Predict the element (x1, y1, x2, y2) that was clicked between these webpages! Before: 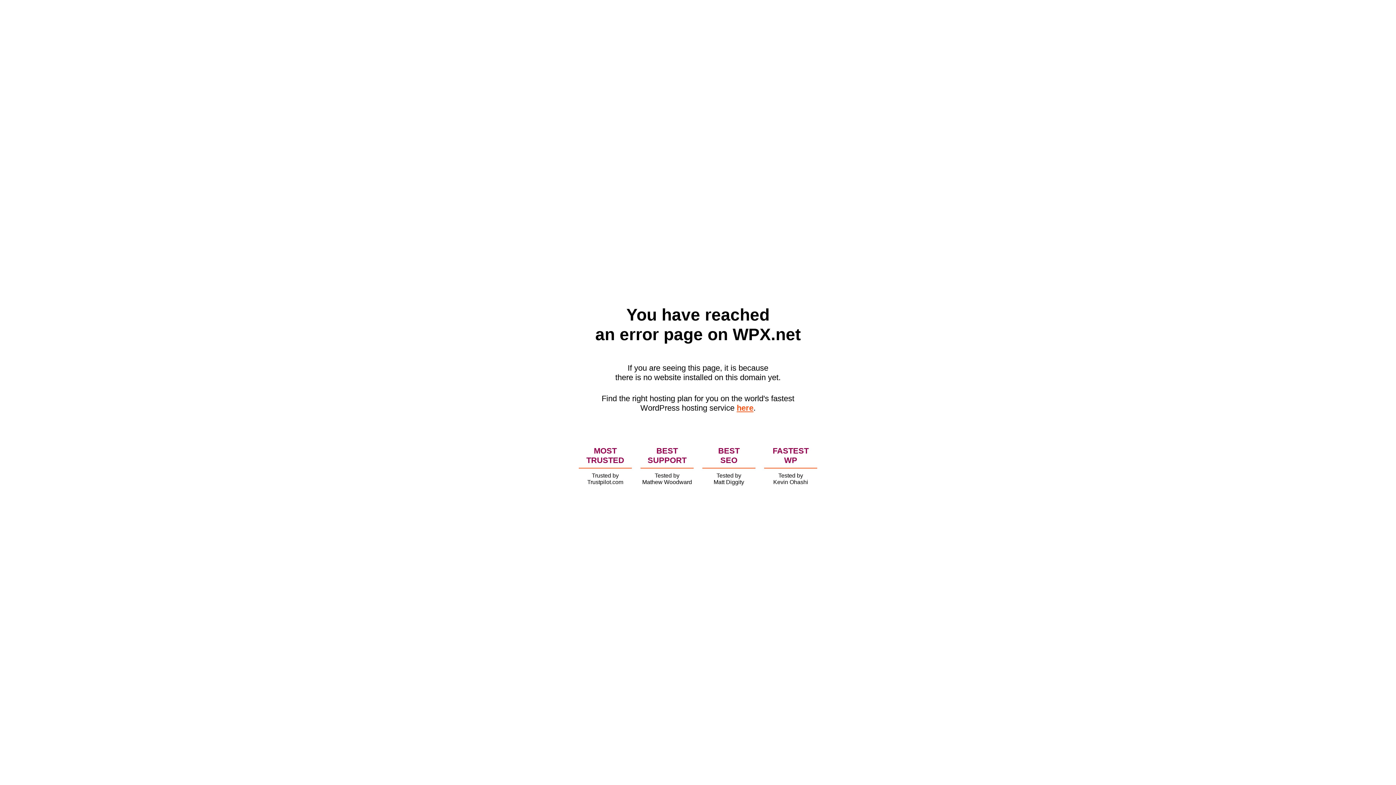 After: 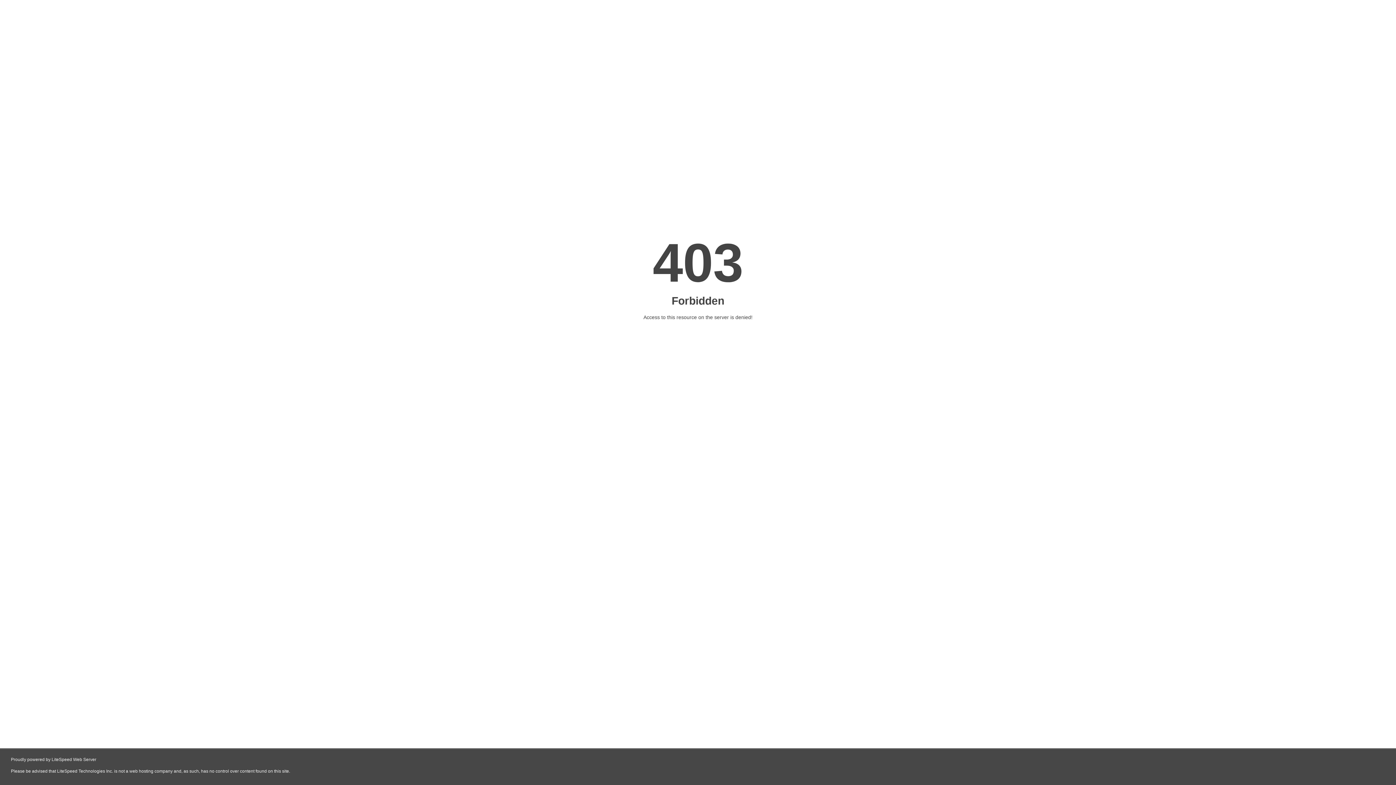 Action: bbox: (736, 403, 753, 412) label: here